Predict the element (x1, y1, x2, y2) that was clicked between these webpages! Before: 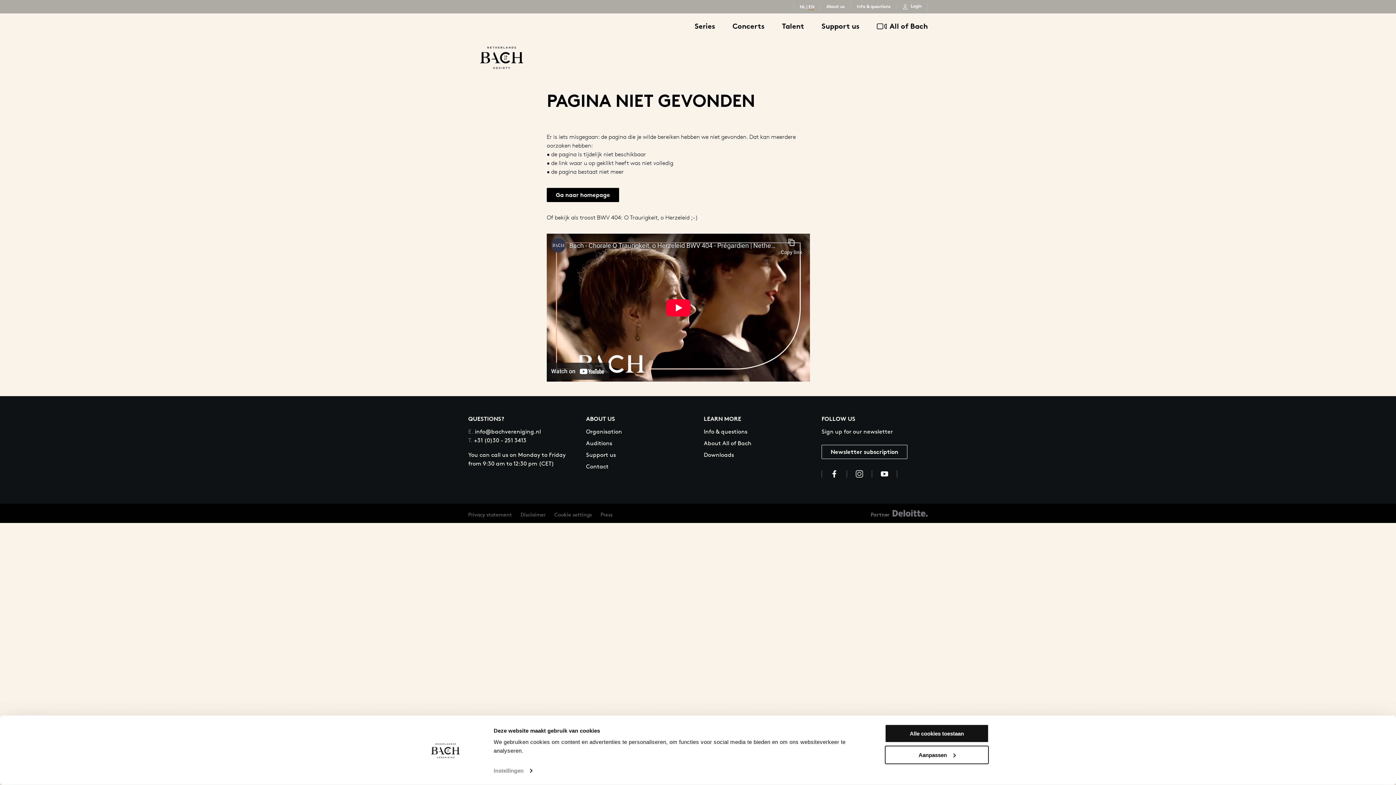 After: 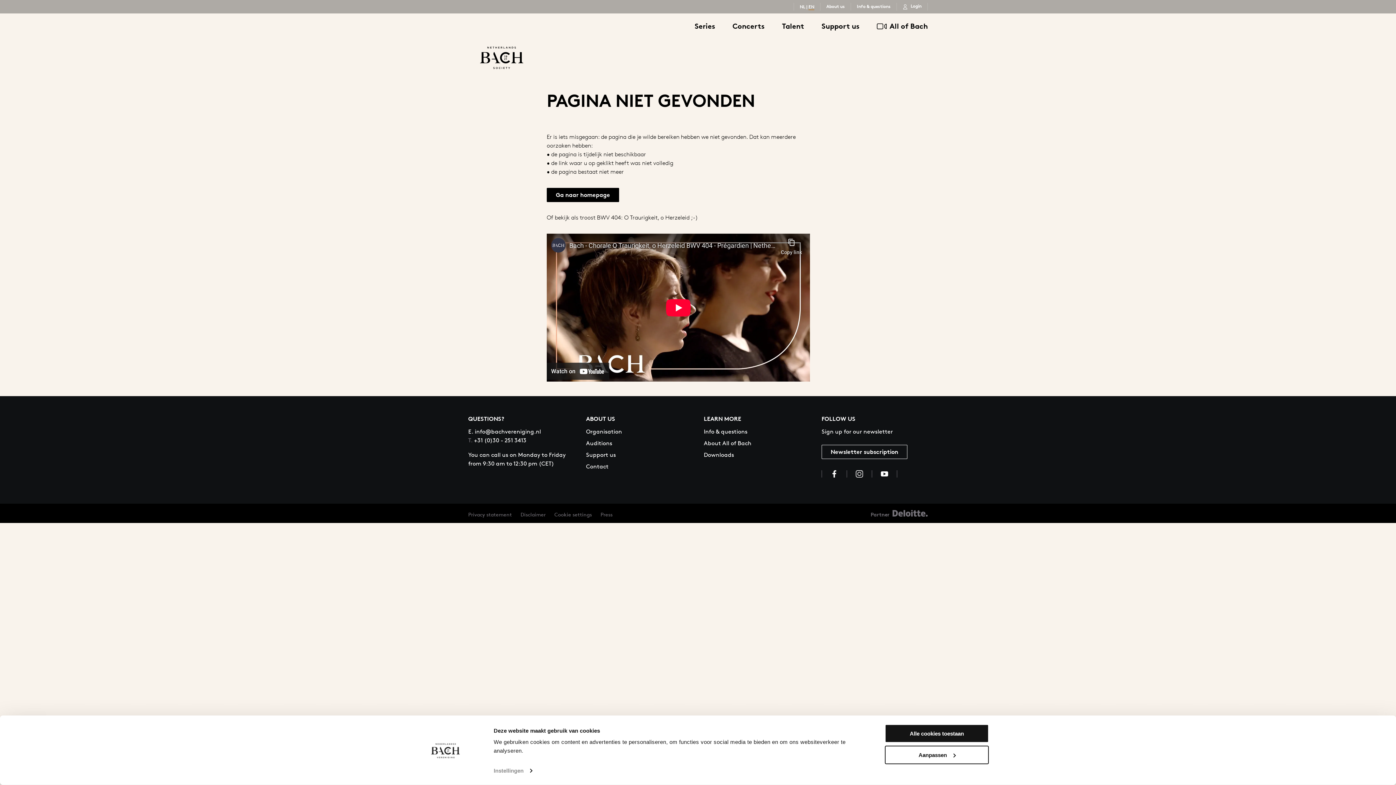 Action: label: E.info@bachvereniging.nl bbox: (468, 427, 574, 436)